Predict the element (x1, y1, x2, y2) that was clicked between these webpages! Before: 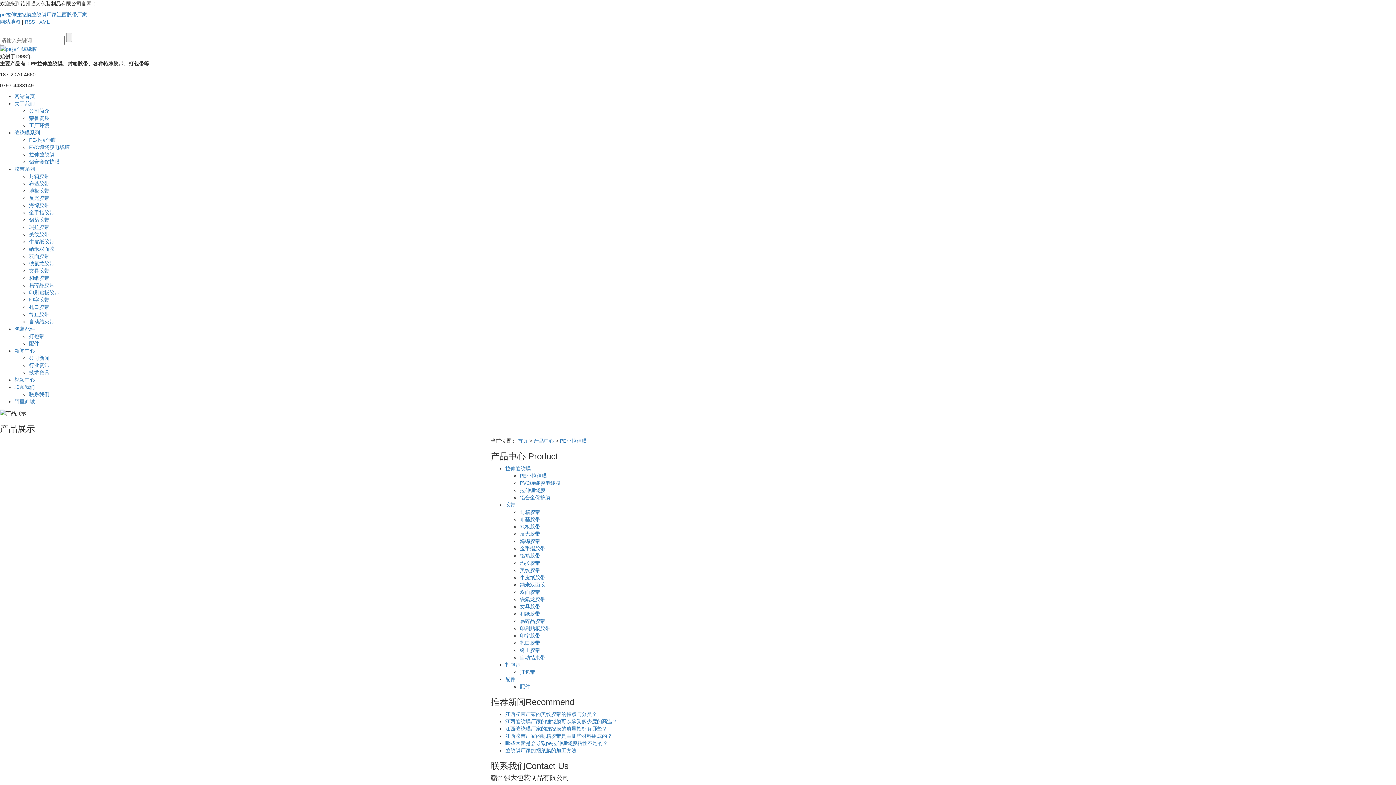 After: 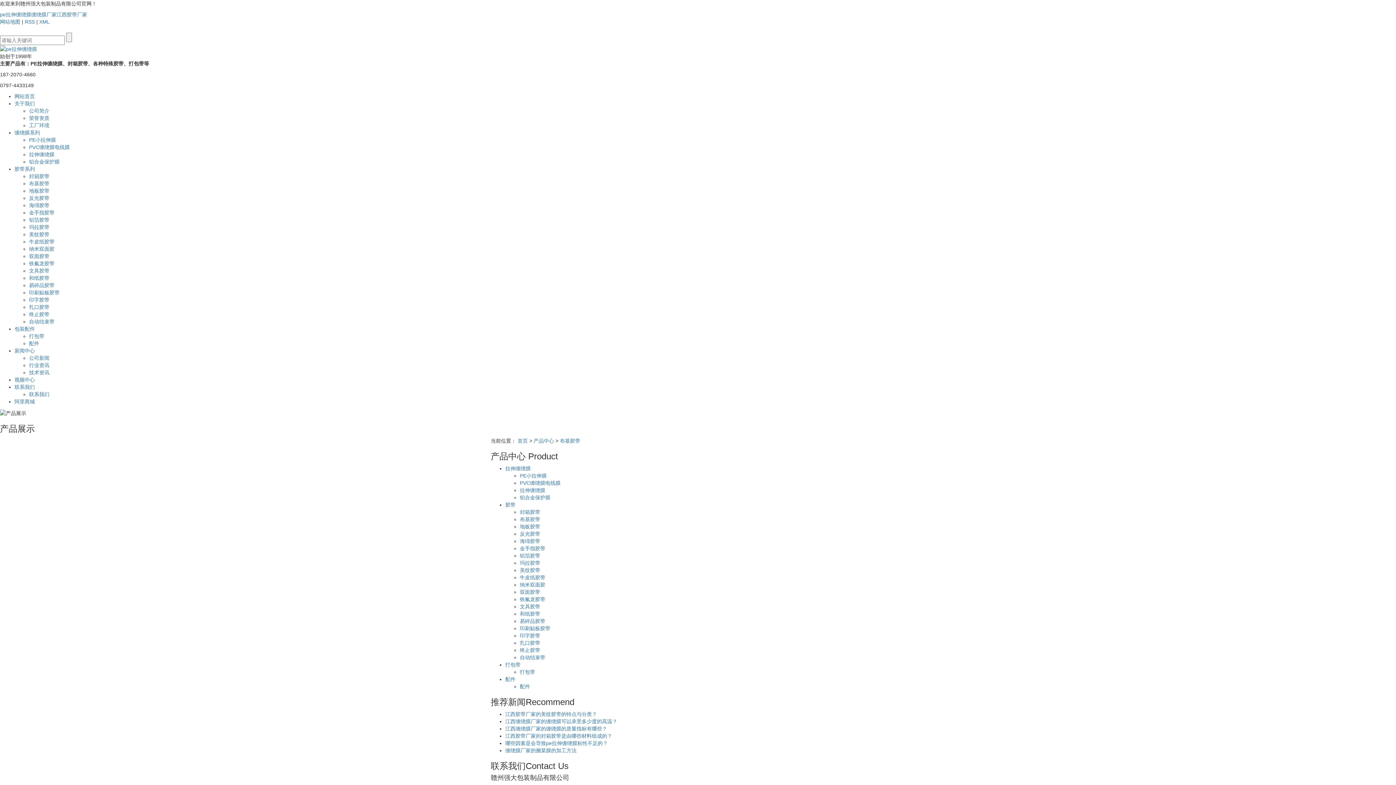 Action: bbox: (29, 180, 49, 186) label: 布基胶带